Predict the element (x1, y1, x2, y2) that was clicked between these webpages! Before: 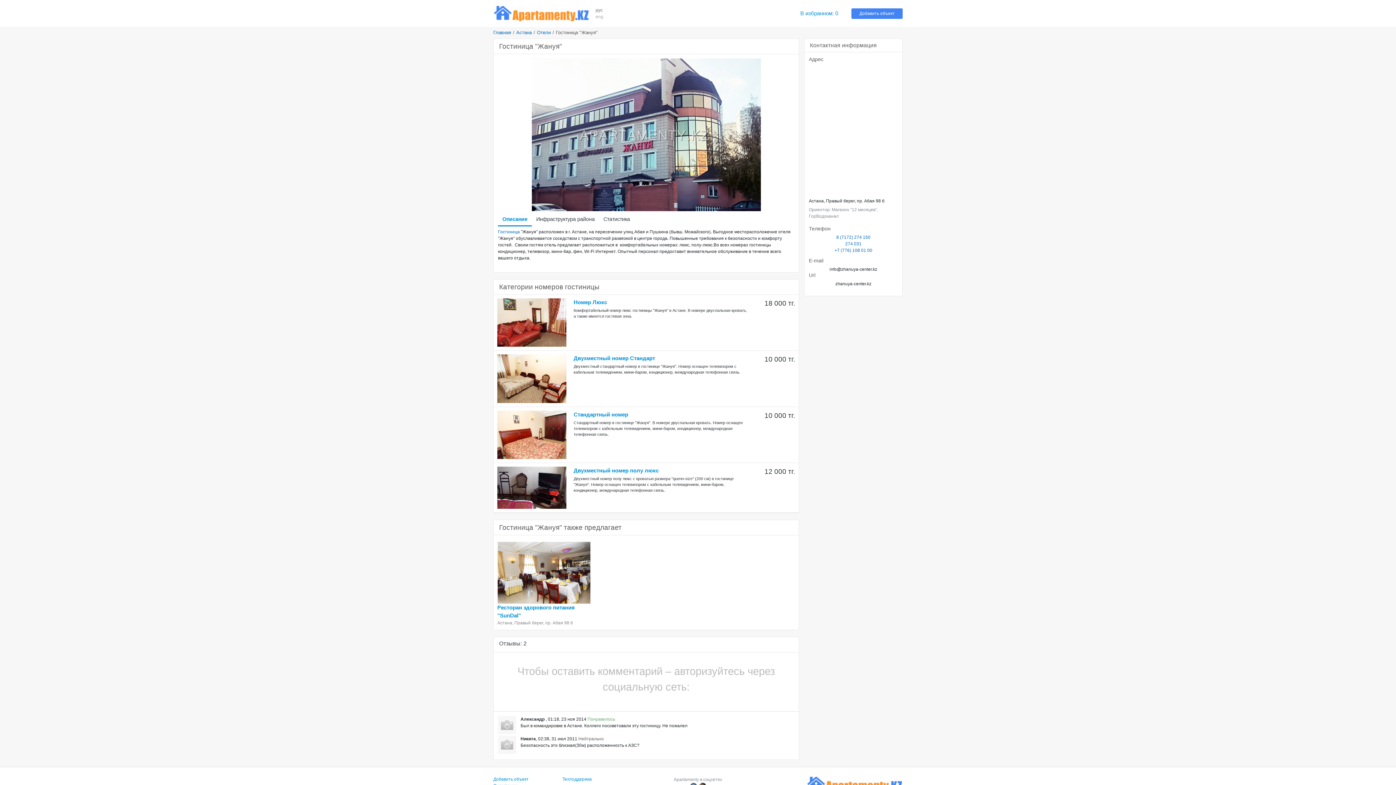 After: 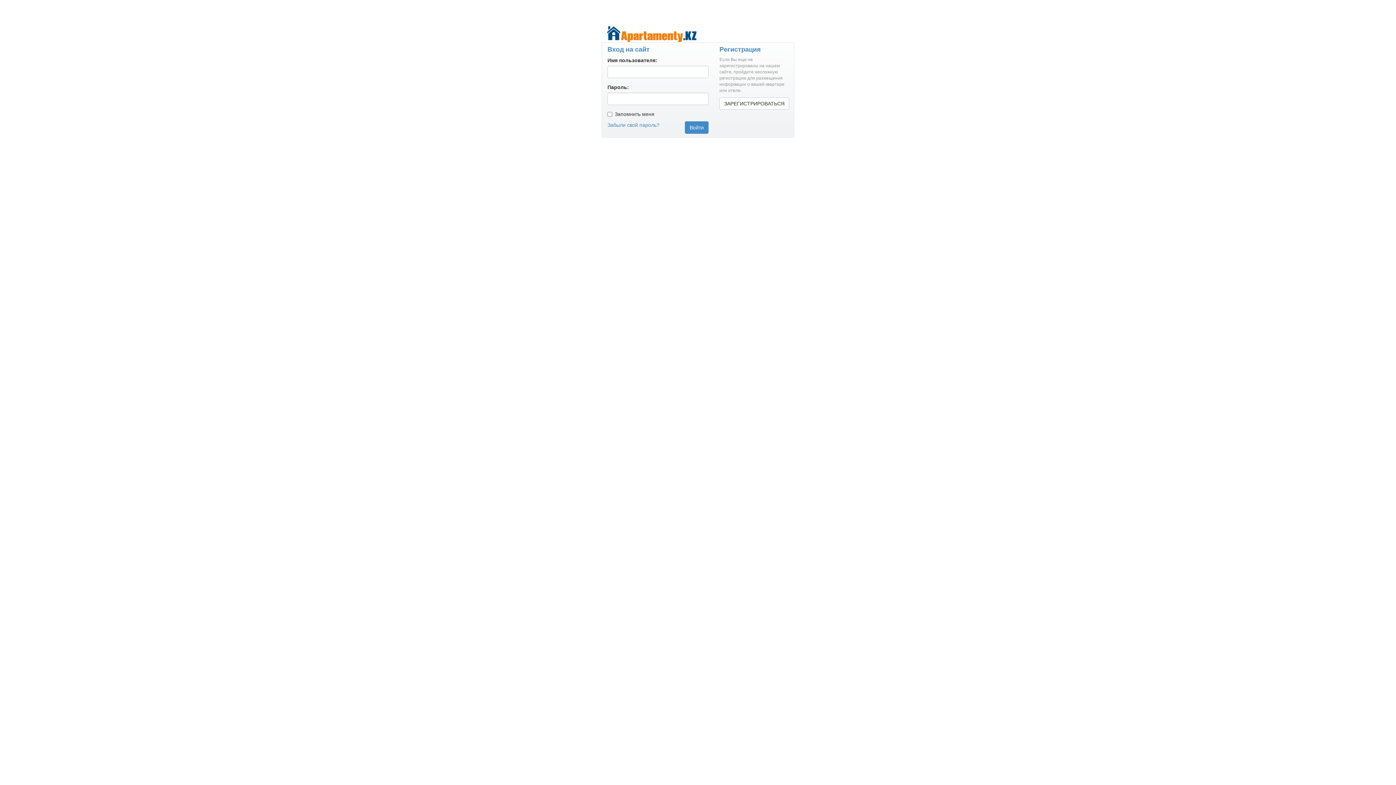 Action: label: Добавить объект bbox: (493, 776, 528, 782)